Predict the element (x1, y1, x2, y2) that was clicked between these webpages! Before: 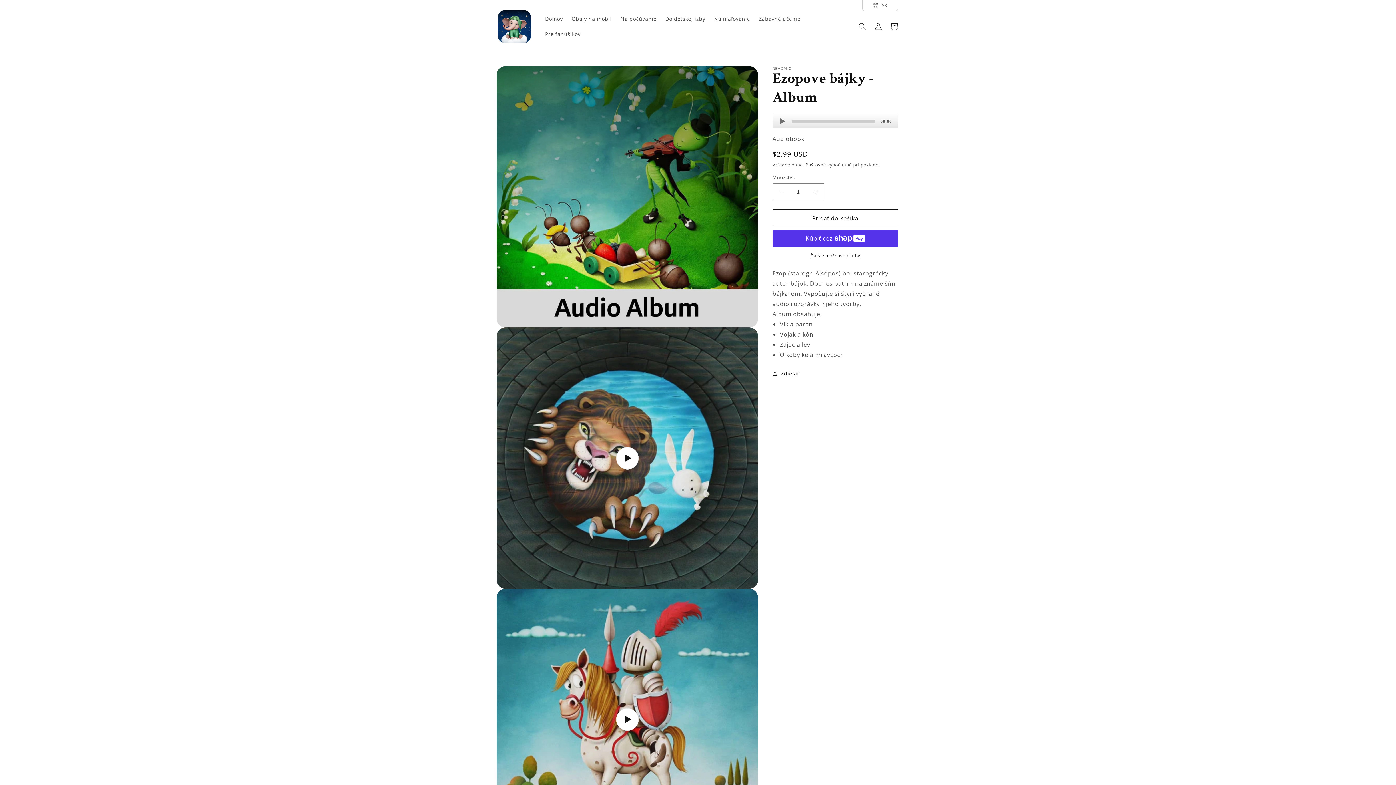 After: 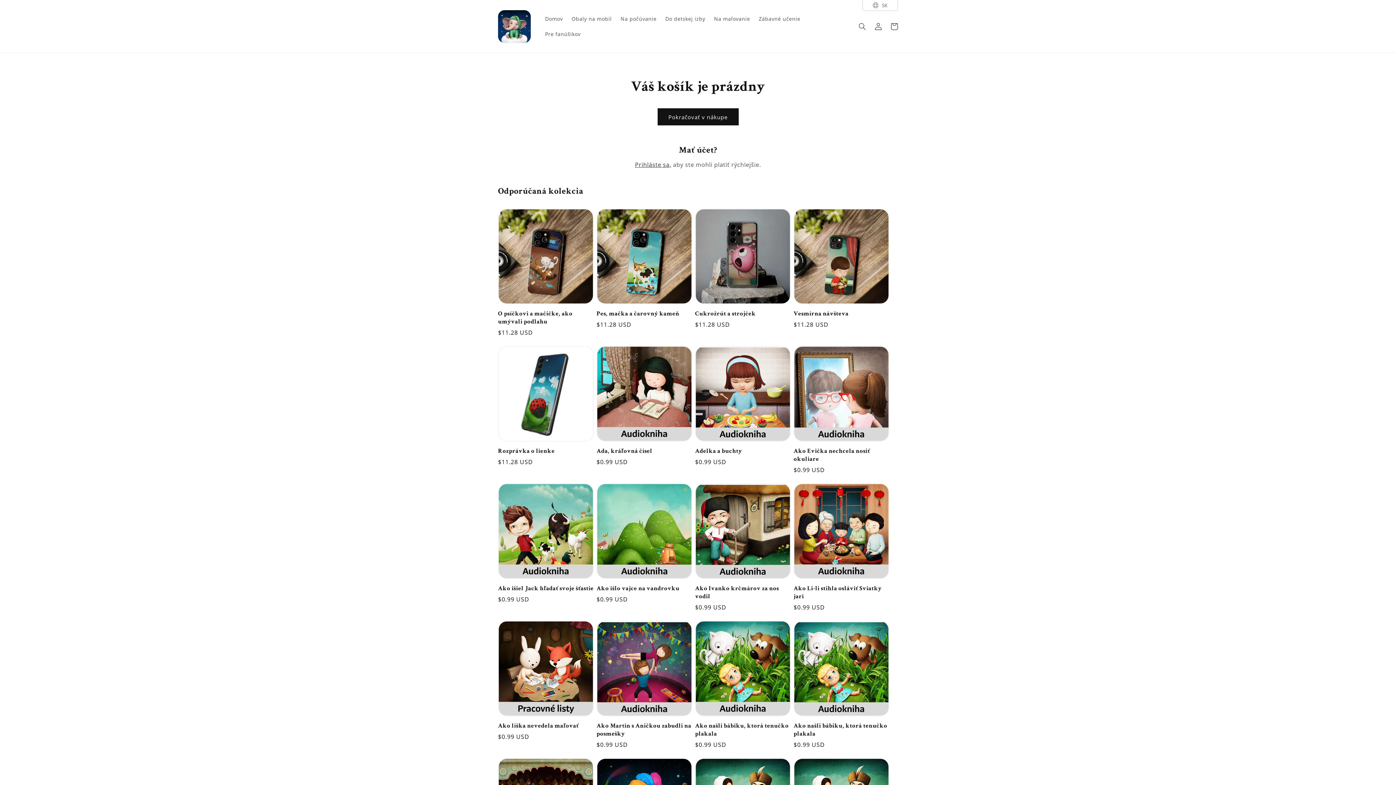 Action: label: Košík bbox: (886, 18, 902, 34)